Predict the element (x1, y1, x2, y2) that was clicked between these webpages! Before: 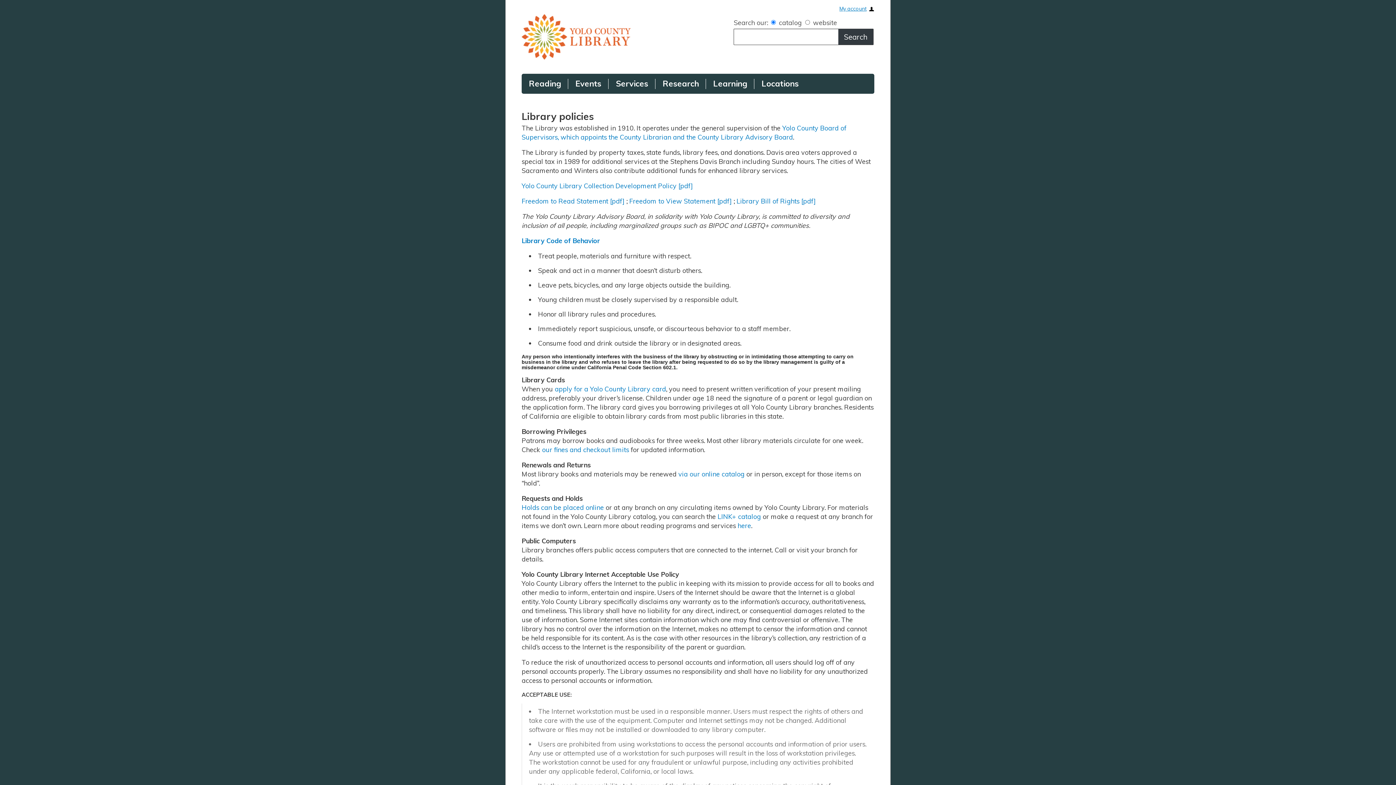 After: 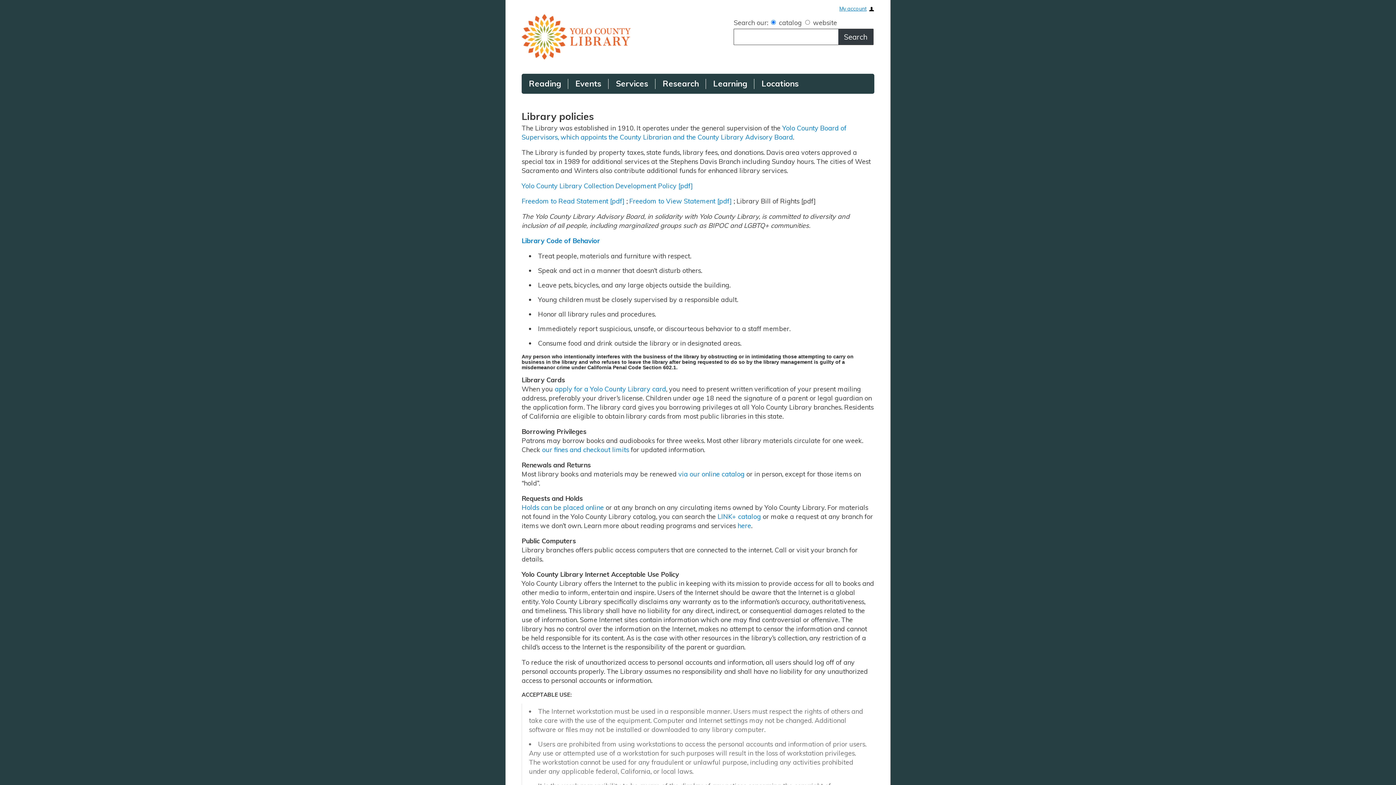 Action: bbox: (736, 197, 816, 205) label: Library Bill of Rights [pdf]